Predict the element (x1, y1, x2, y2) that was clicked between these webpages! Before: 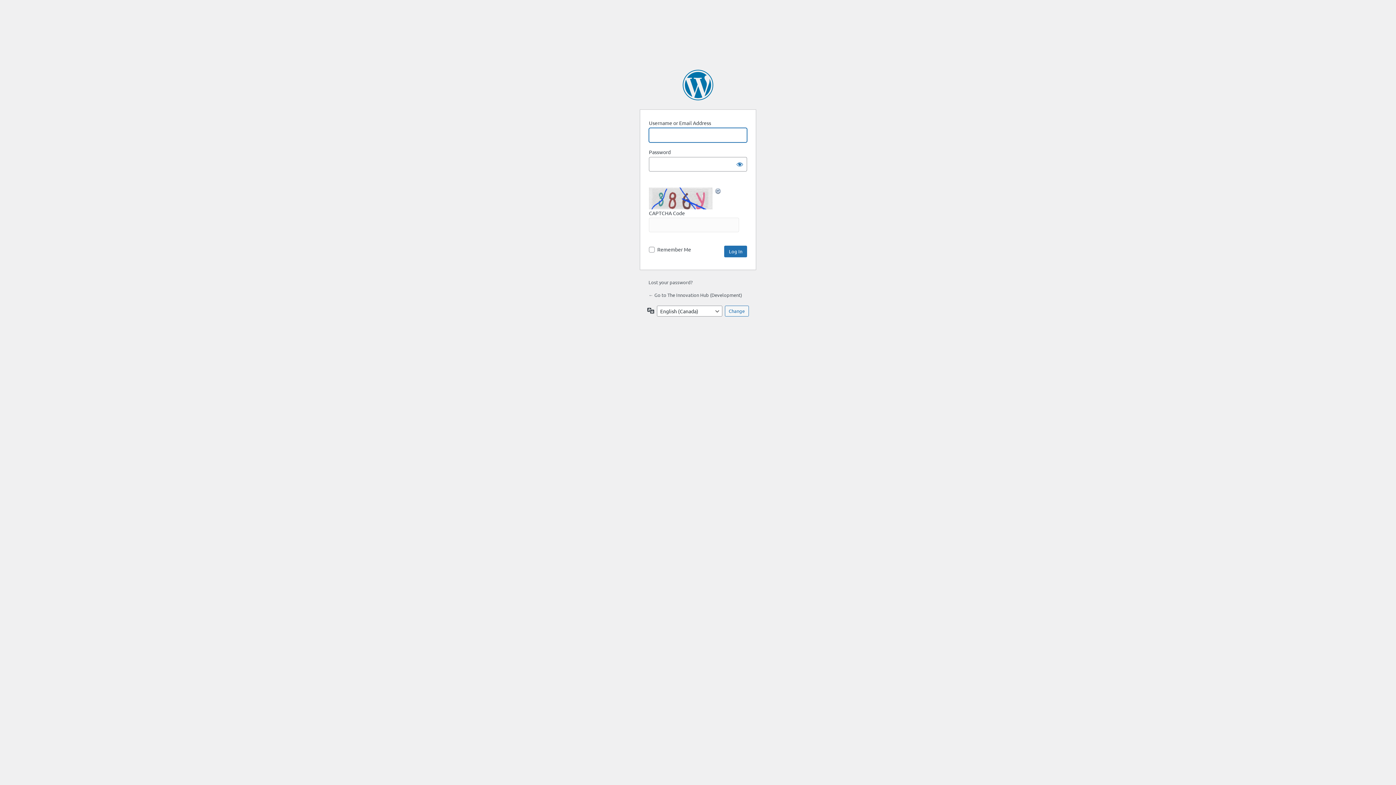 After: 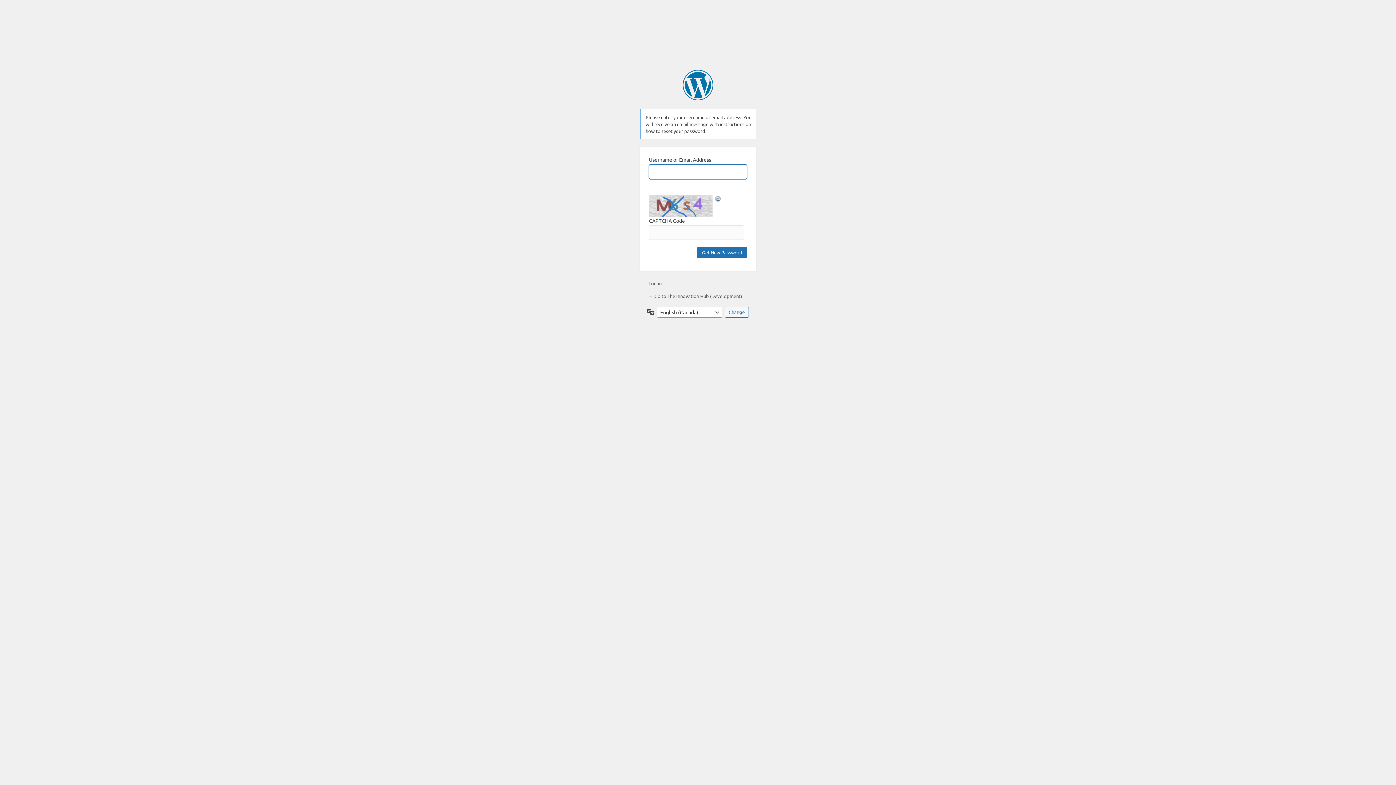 Action: label: Lost your password? bbox: (648, 279, 692, 285)